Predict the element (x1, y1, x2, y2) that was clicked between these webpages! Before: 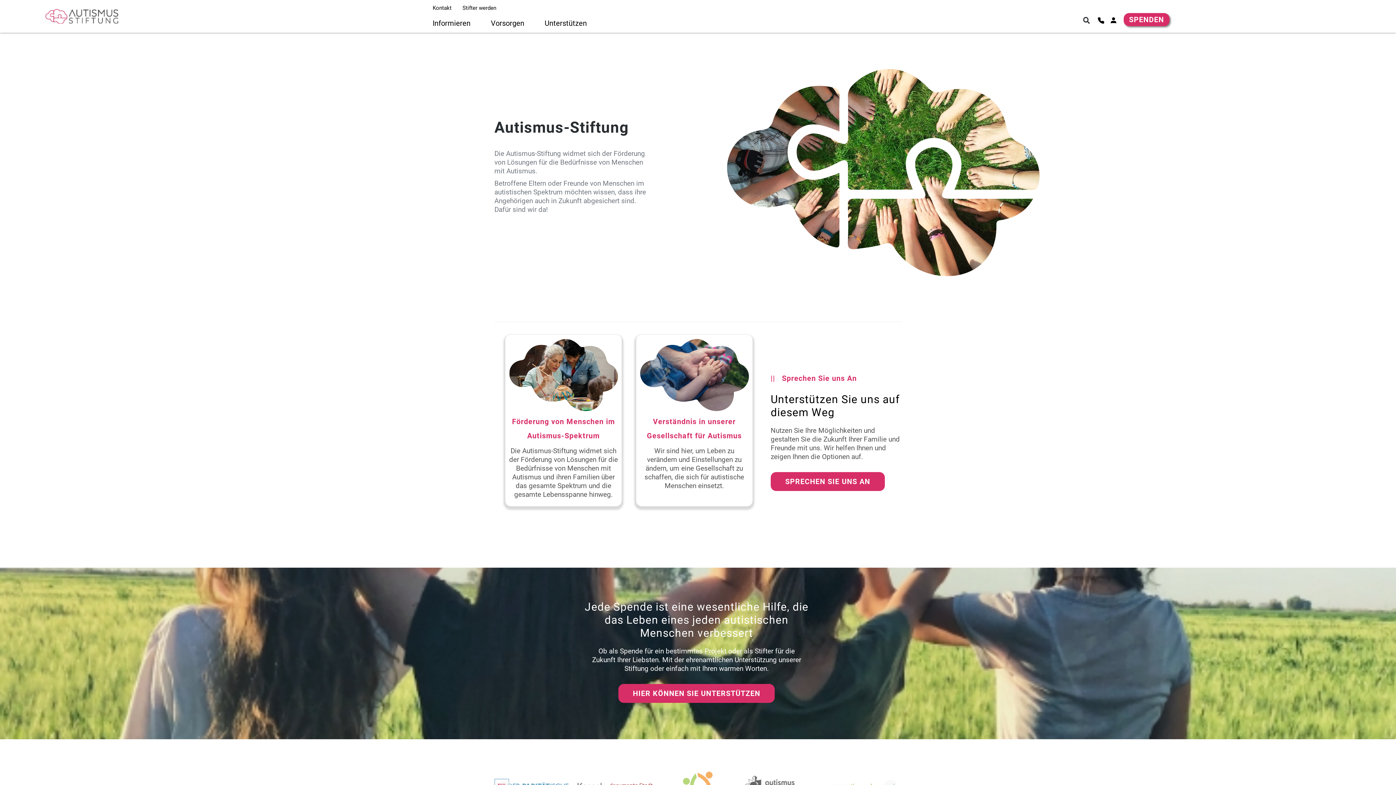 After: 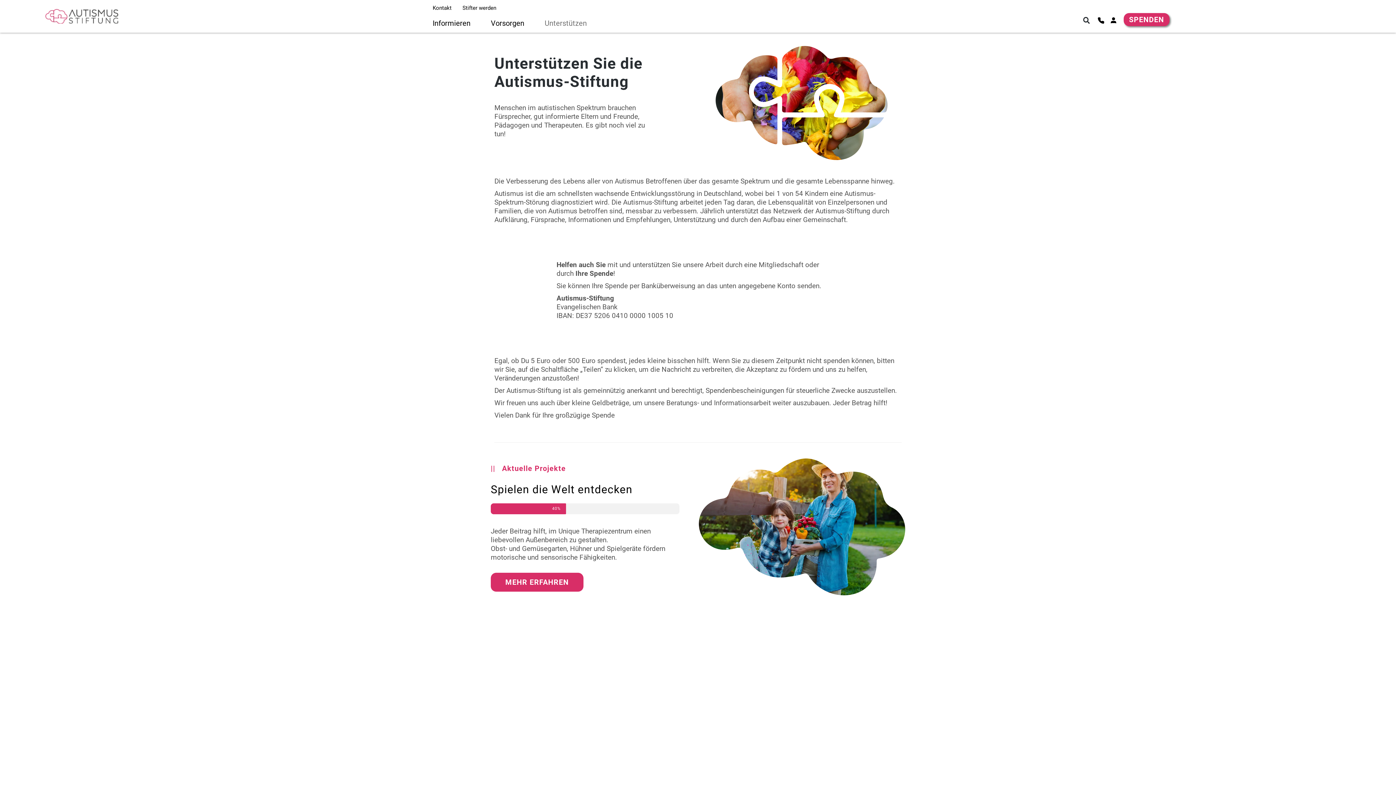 Action: bbox: (618, 684, 775, 703) label: HIER KÖNNEN SIE UNTERSTÜTZEN